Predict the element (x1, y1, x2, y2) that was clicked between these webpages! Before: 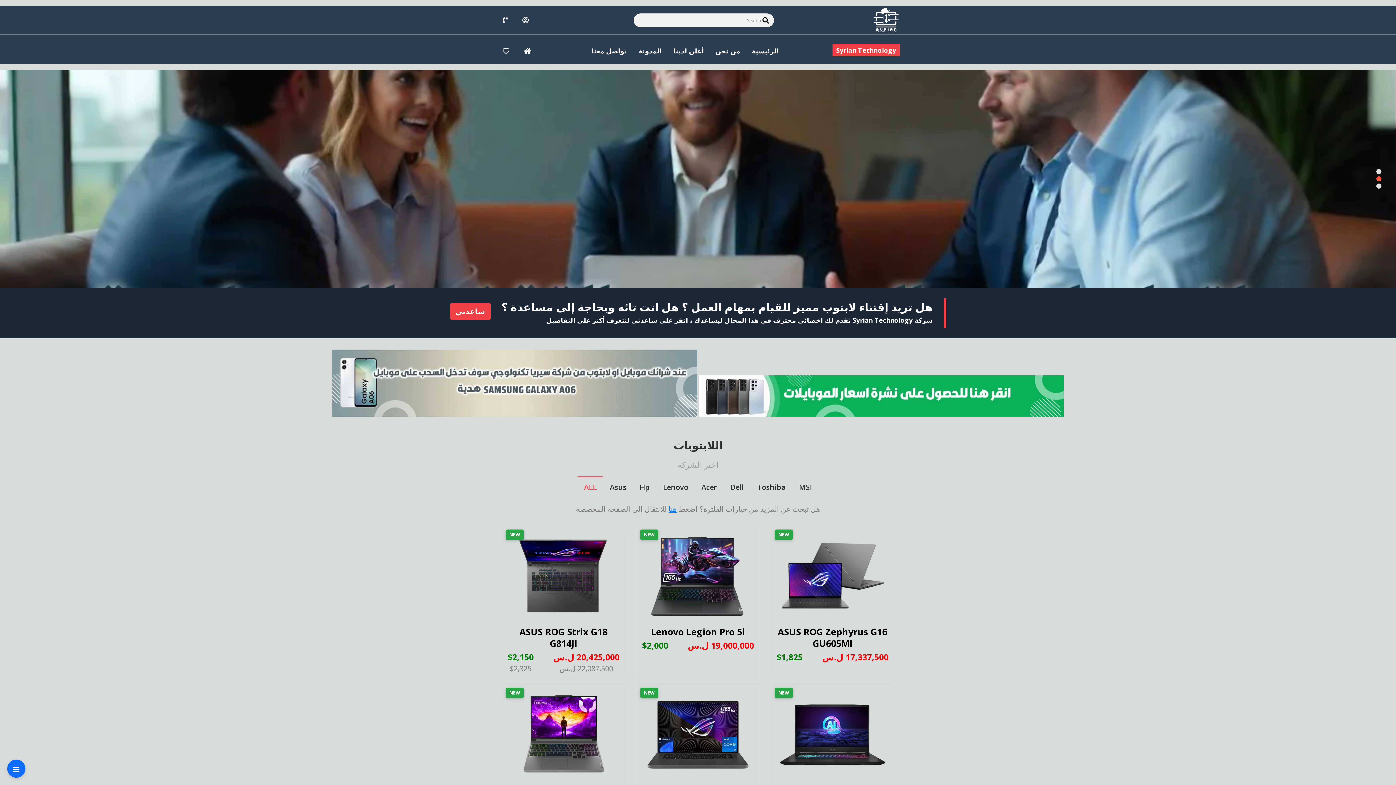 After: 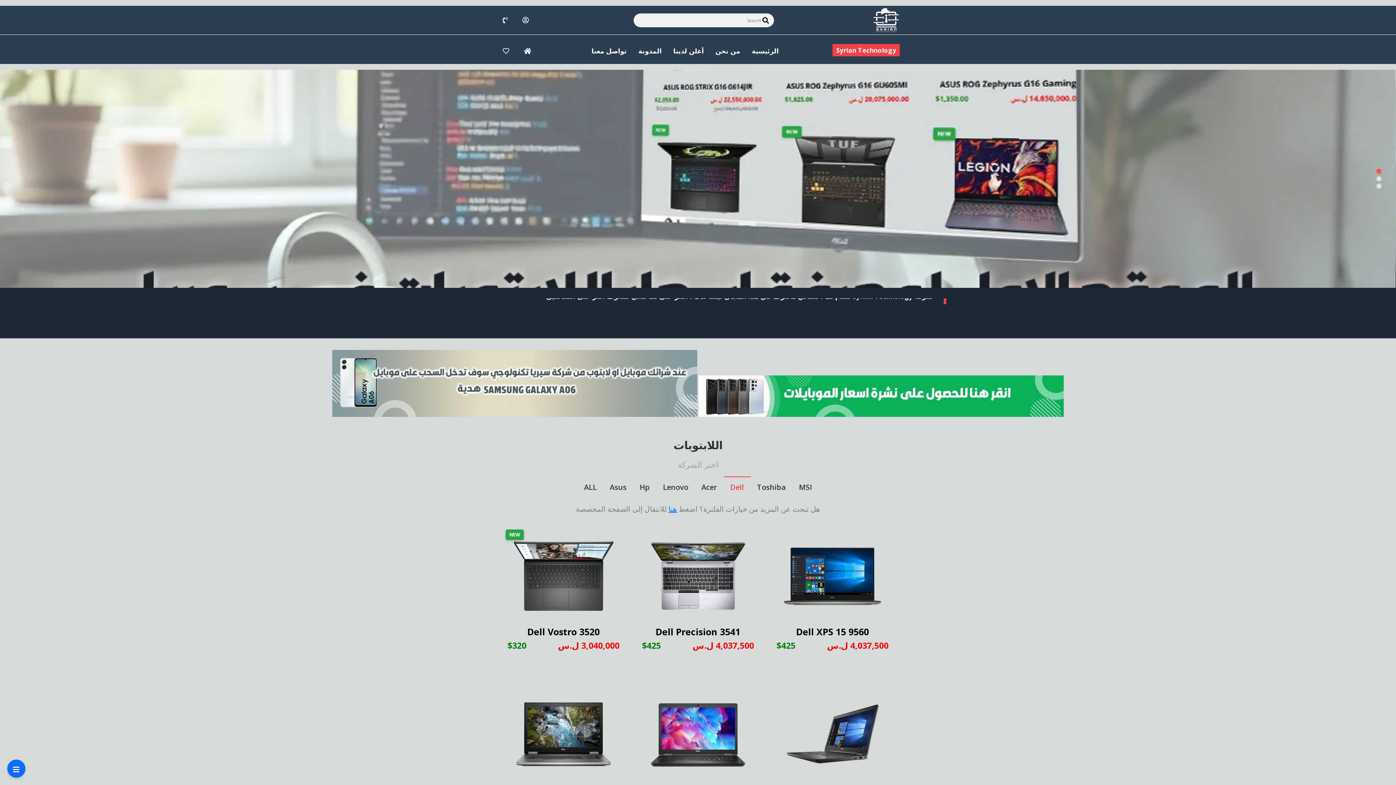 Action: bbox: (723, 476, 750, 498) label: Dell